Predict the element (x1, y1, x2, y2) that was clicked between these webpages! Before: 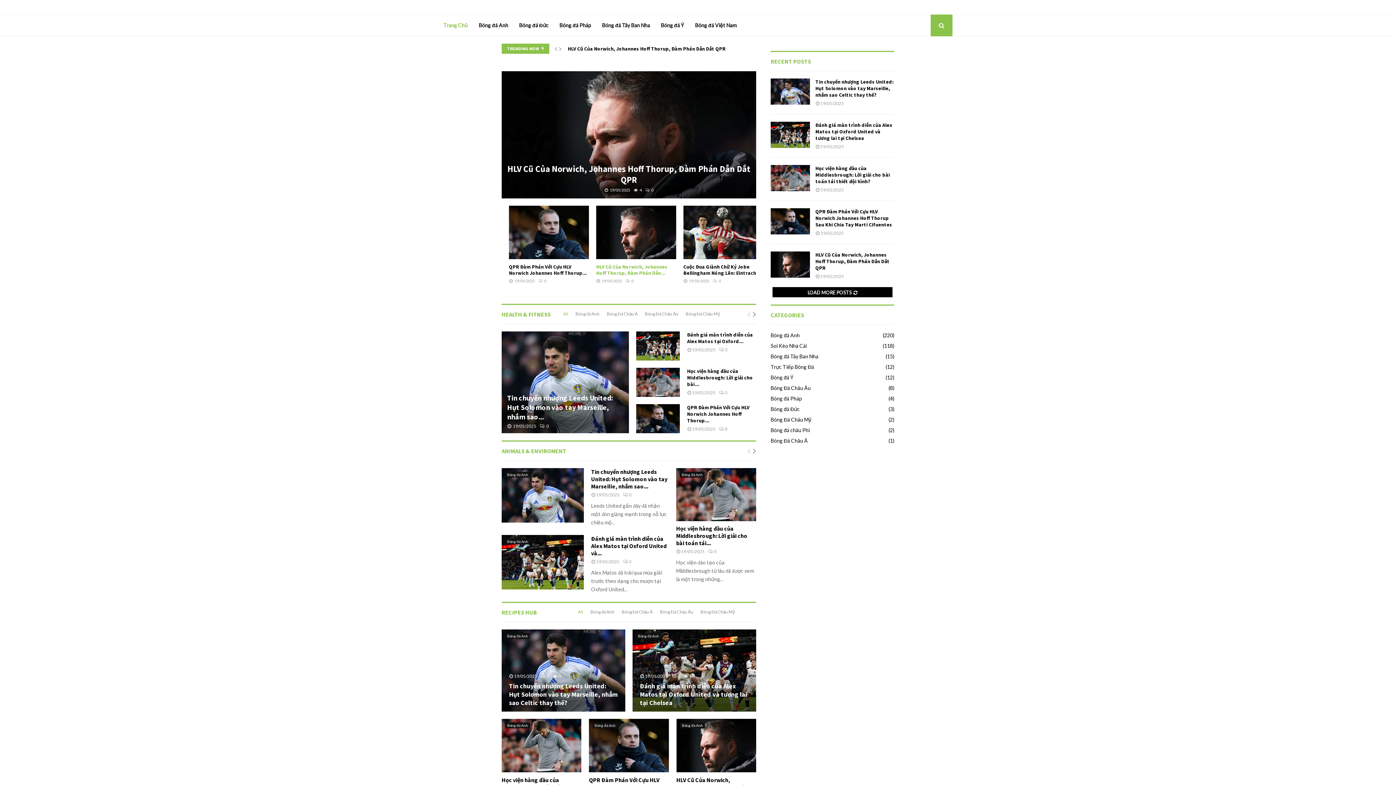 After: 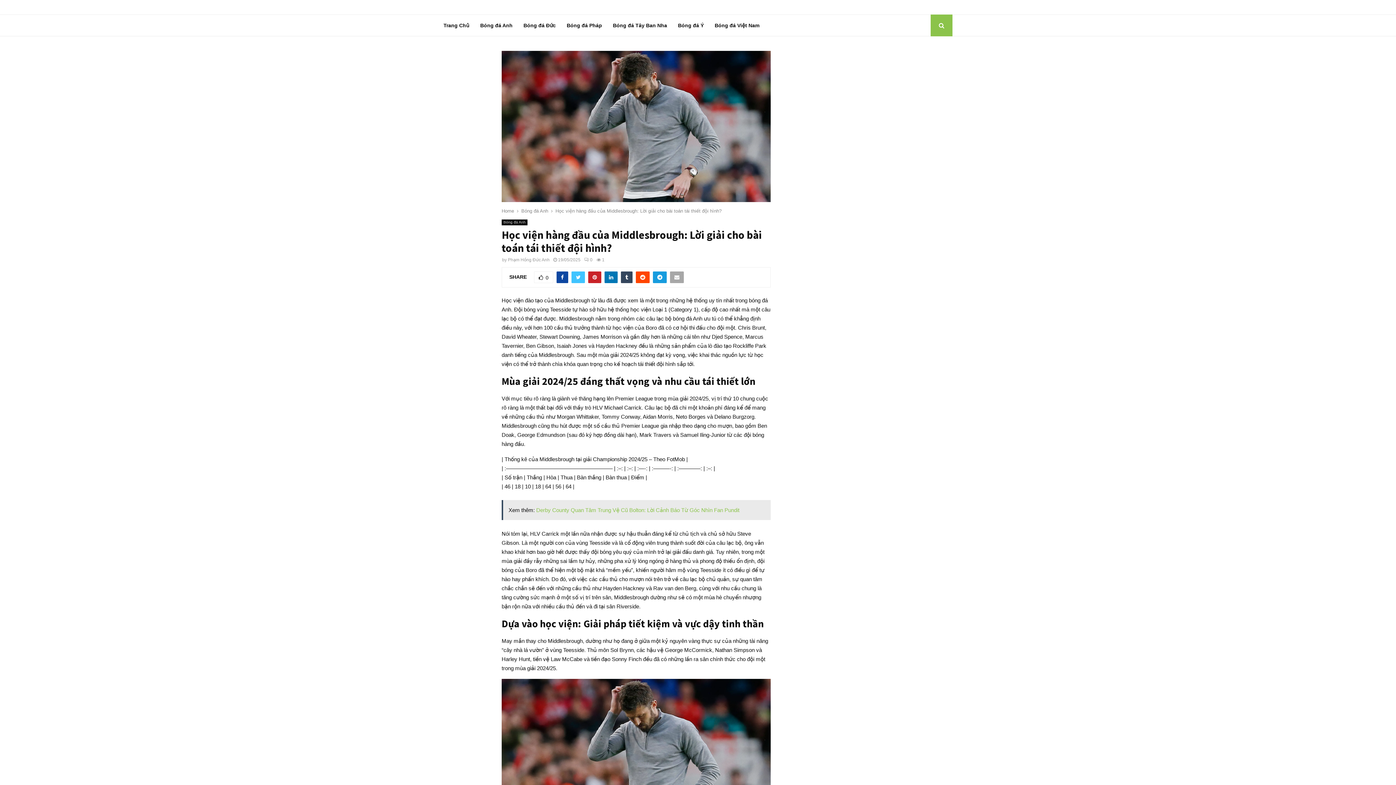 Action: bbox: (636, 367, 680, 396)